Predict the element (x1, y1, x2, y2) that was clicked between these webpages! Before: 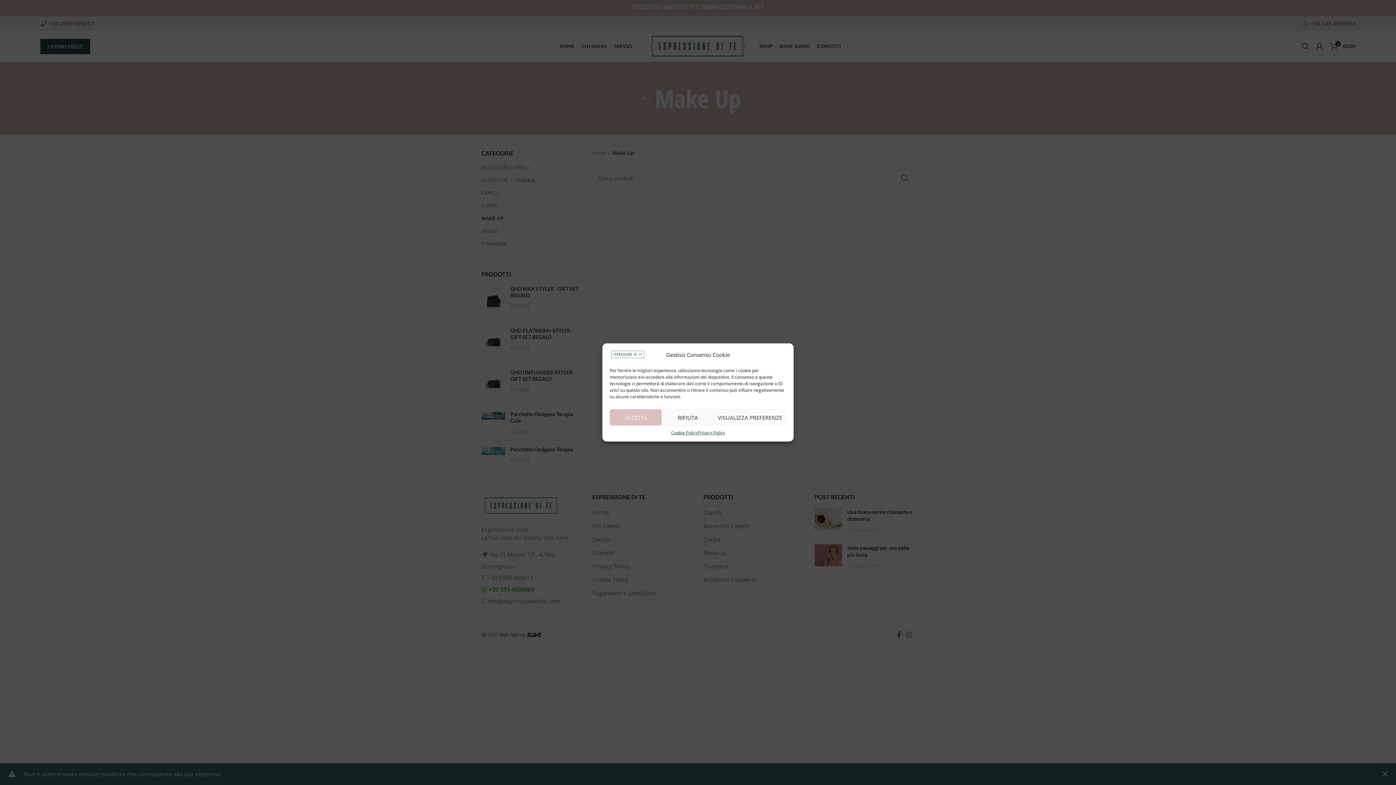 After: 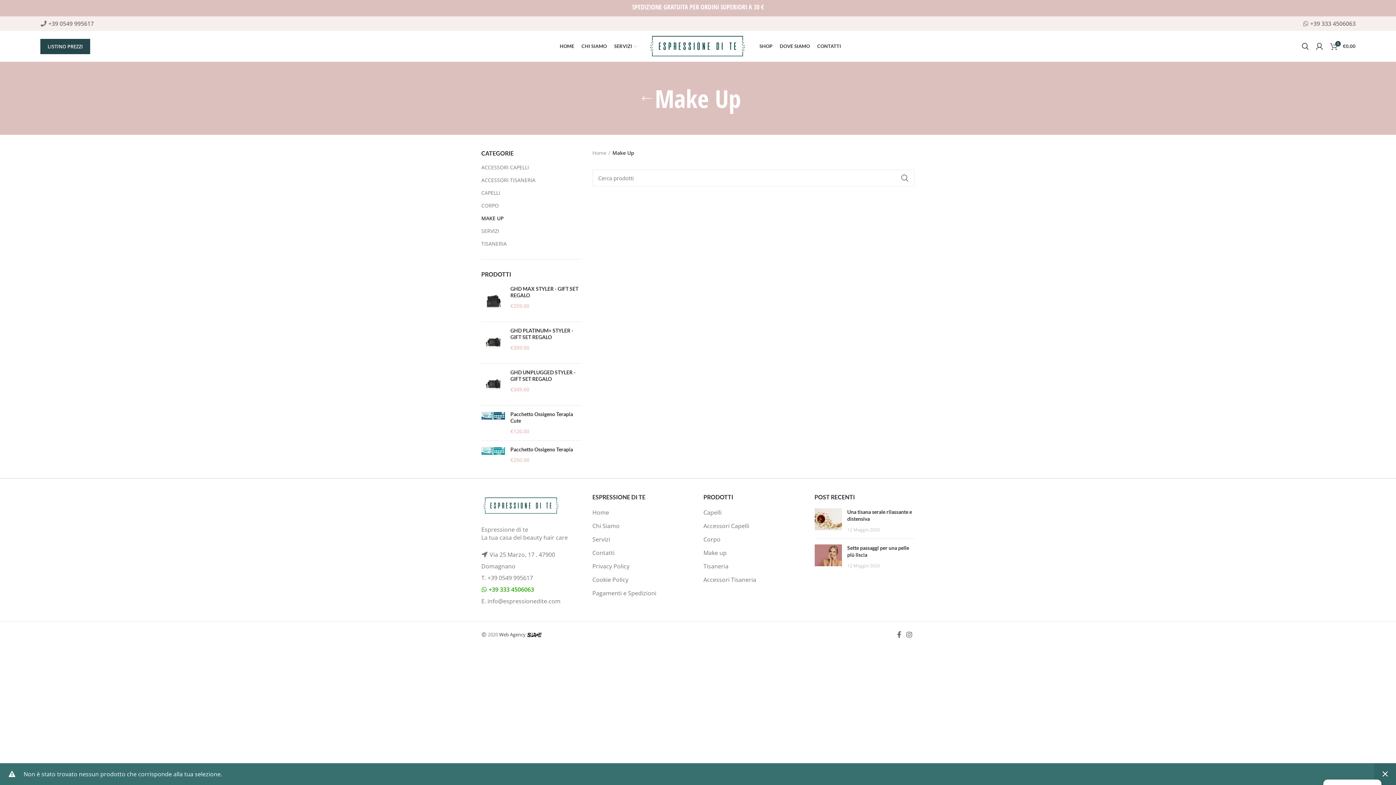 Action: bbox: (609, 409, 661, 425) label: ACCETTA